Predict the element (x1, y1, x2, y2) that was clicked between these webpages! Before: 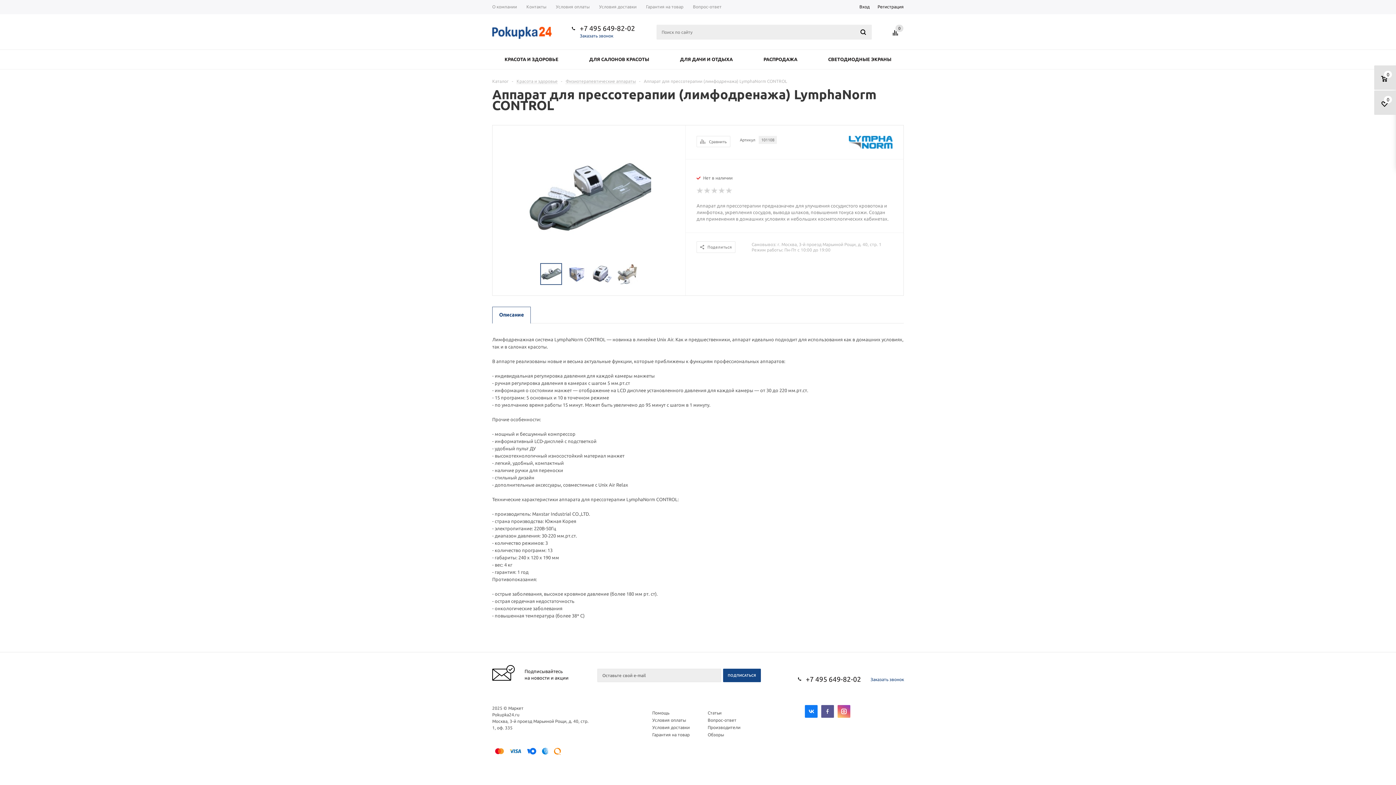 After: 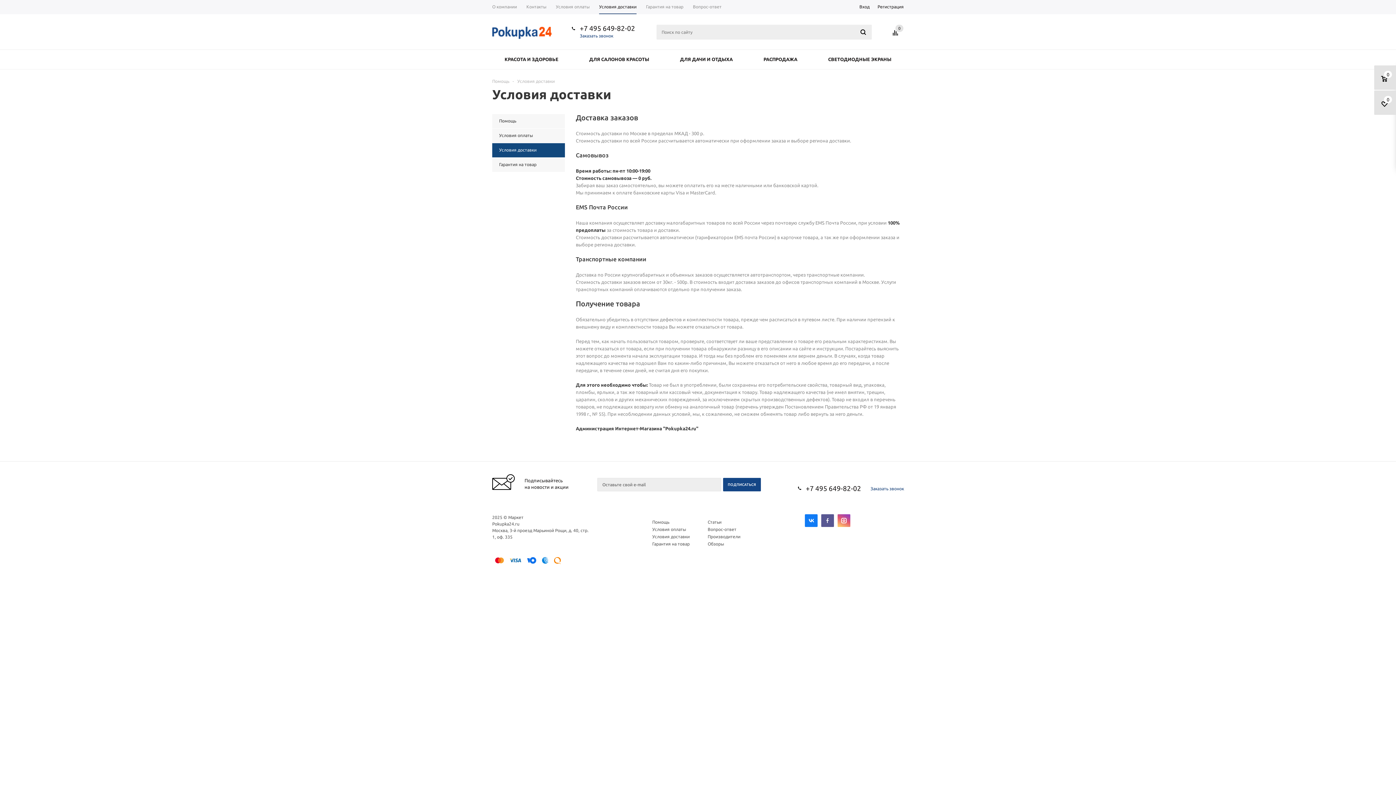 Action: bbox: (652, 725, 689, 730) label: Условия доставки